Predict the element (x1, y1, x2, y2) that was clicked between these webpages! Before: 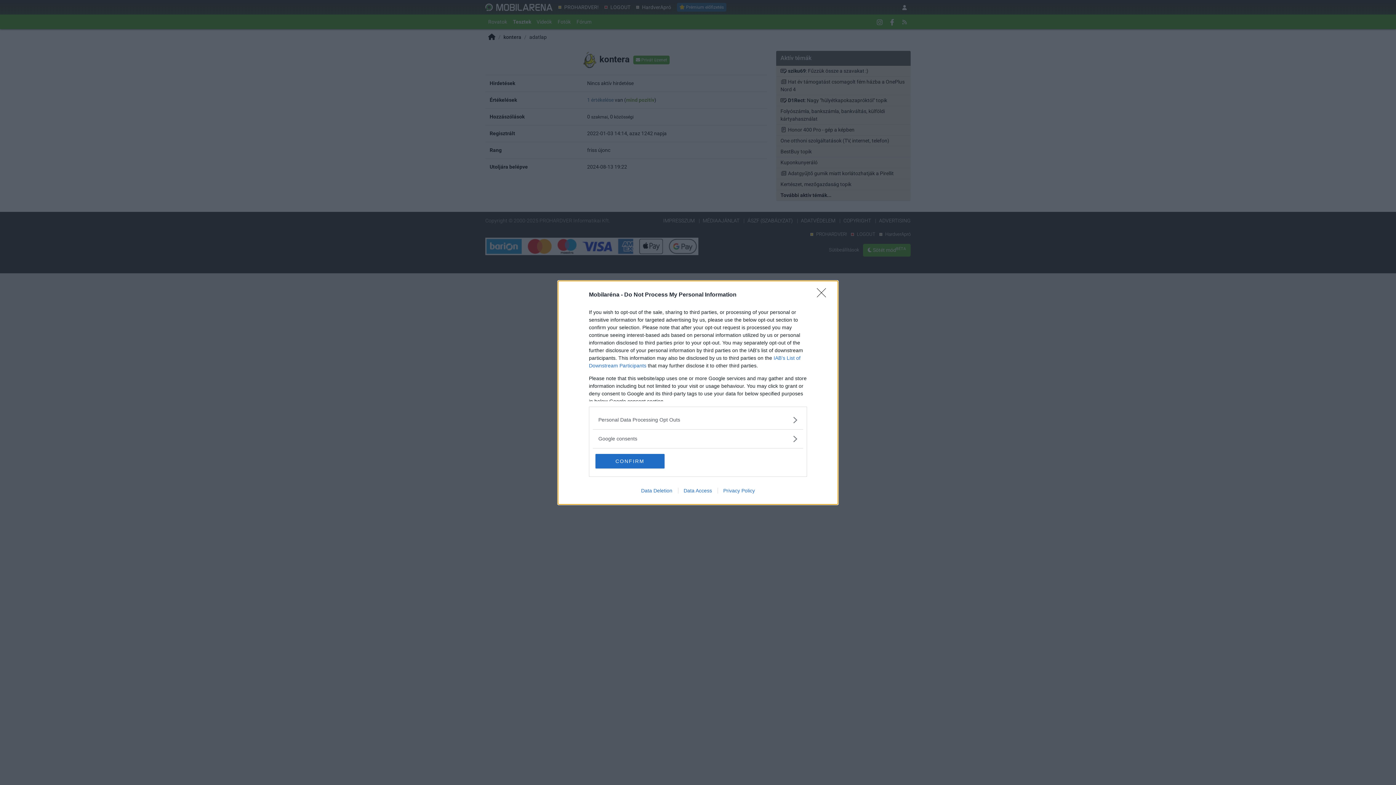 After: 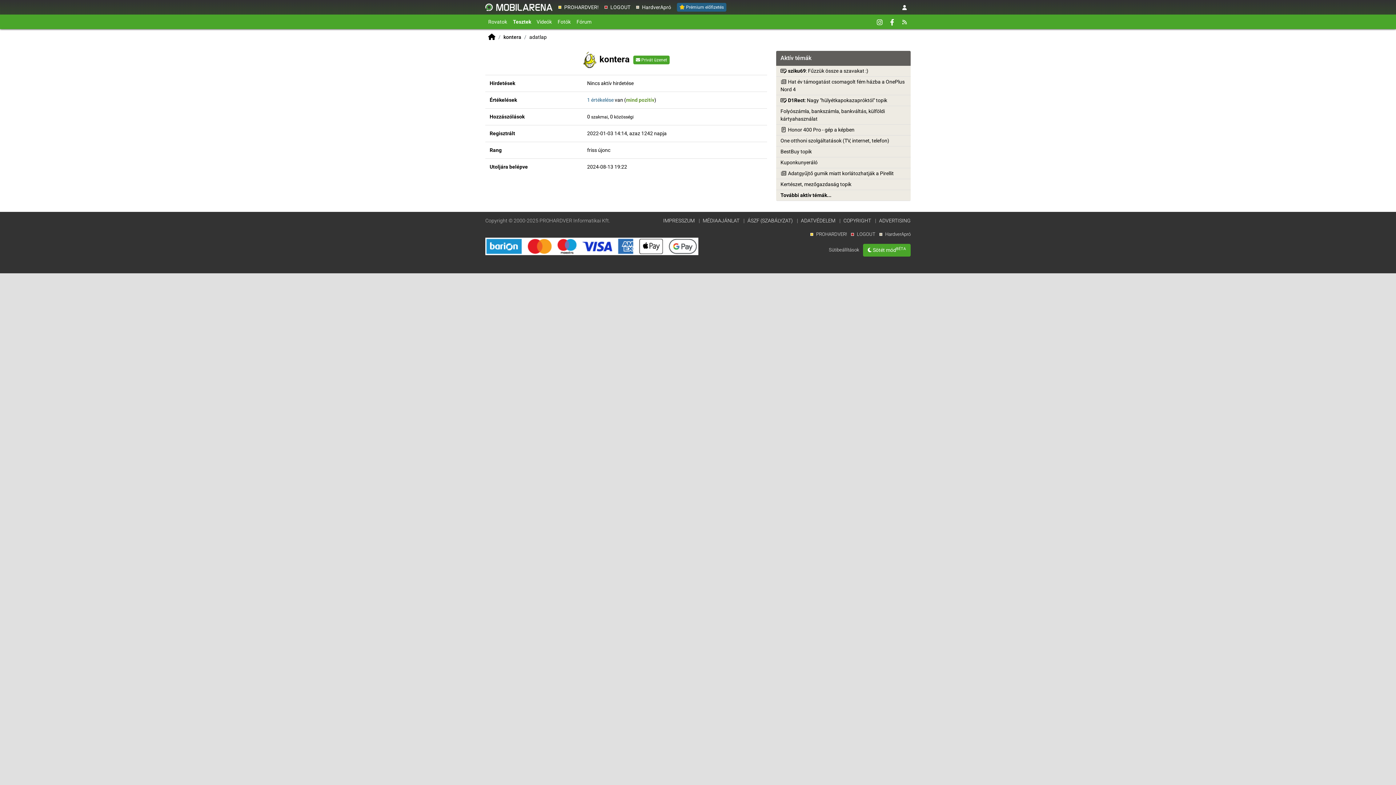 Action: label: Close bbox: (817, 288, 830, 302)